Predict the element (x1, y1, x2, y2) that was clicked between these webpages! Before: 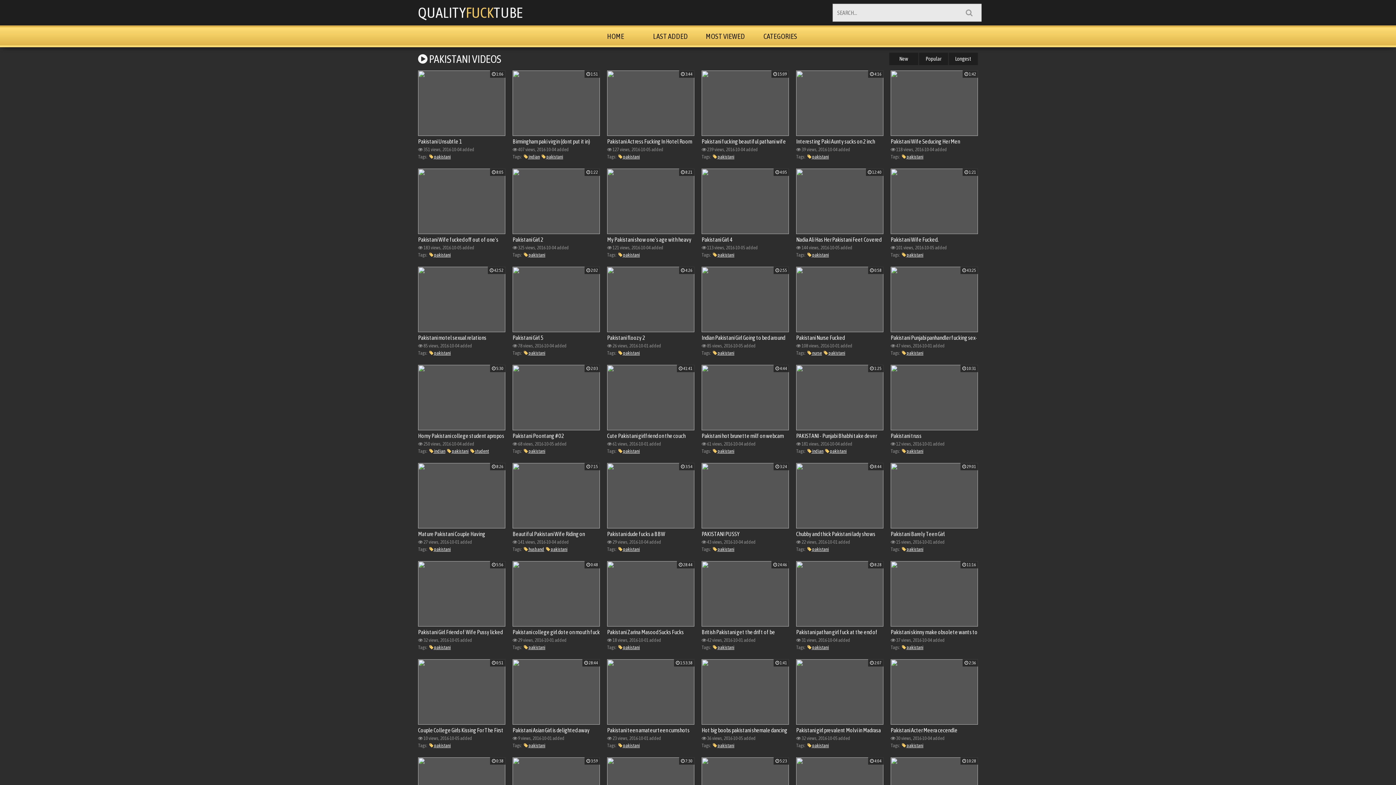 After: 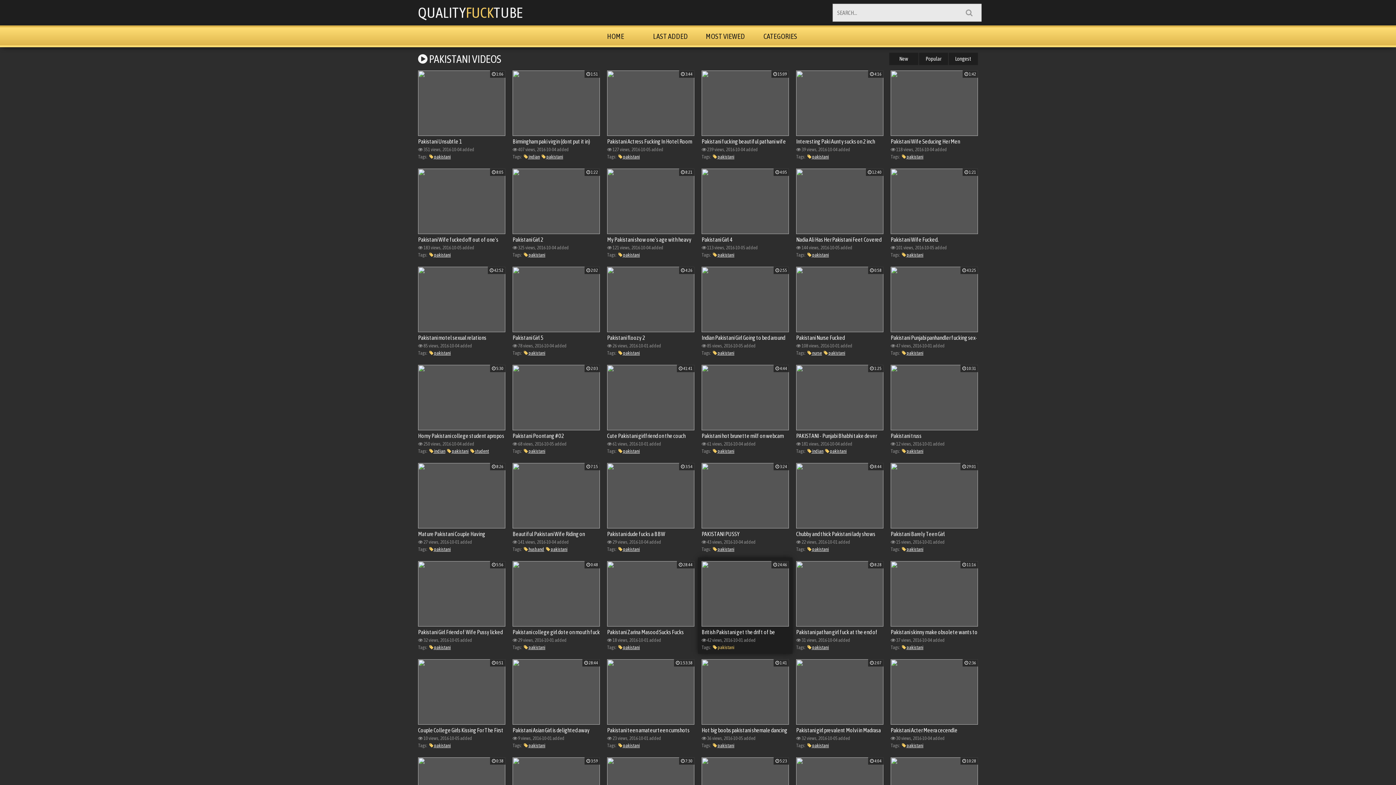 Action: bbox: (713, 645, 734, 650) label:  pakistani